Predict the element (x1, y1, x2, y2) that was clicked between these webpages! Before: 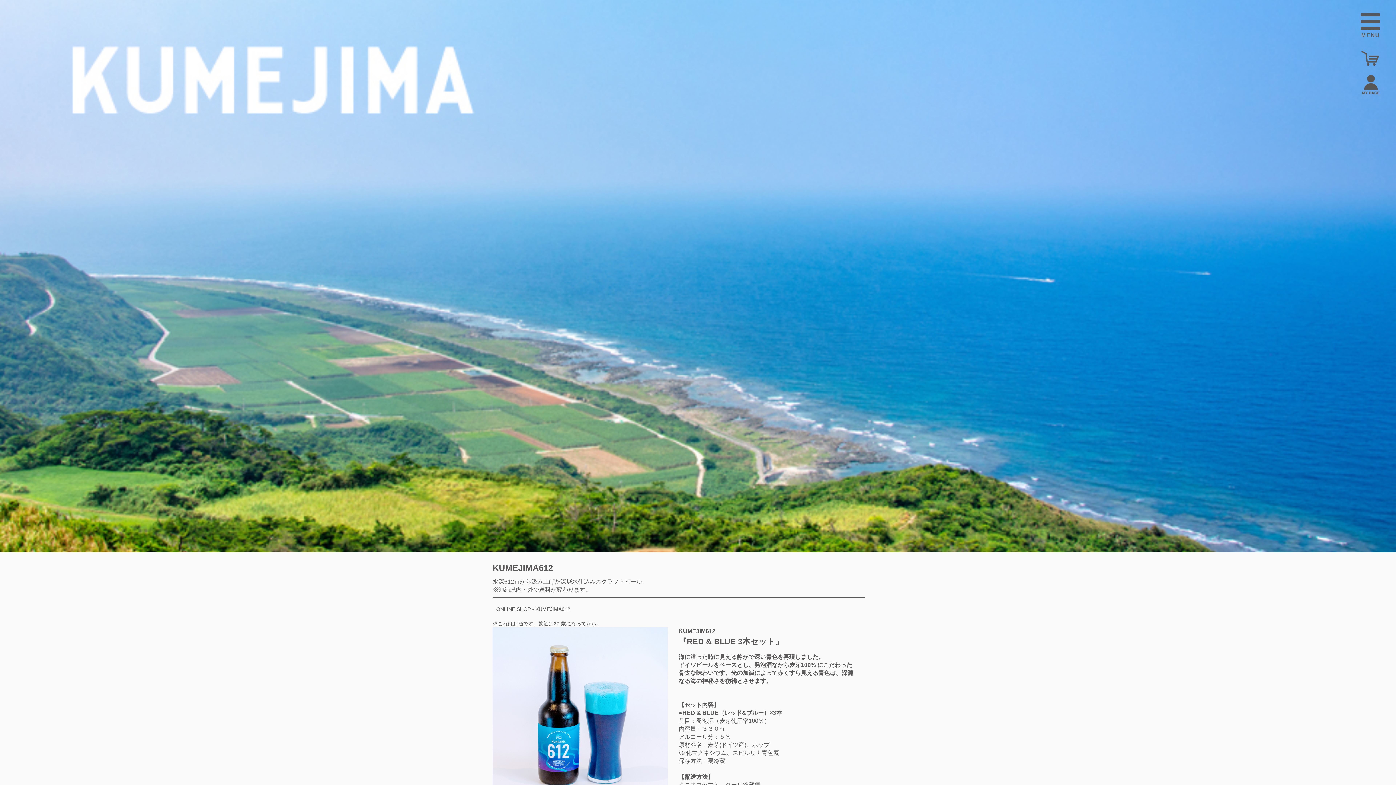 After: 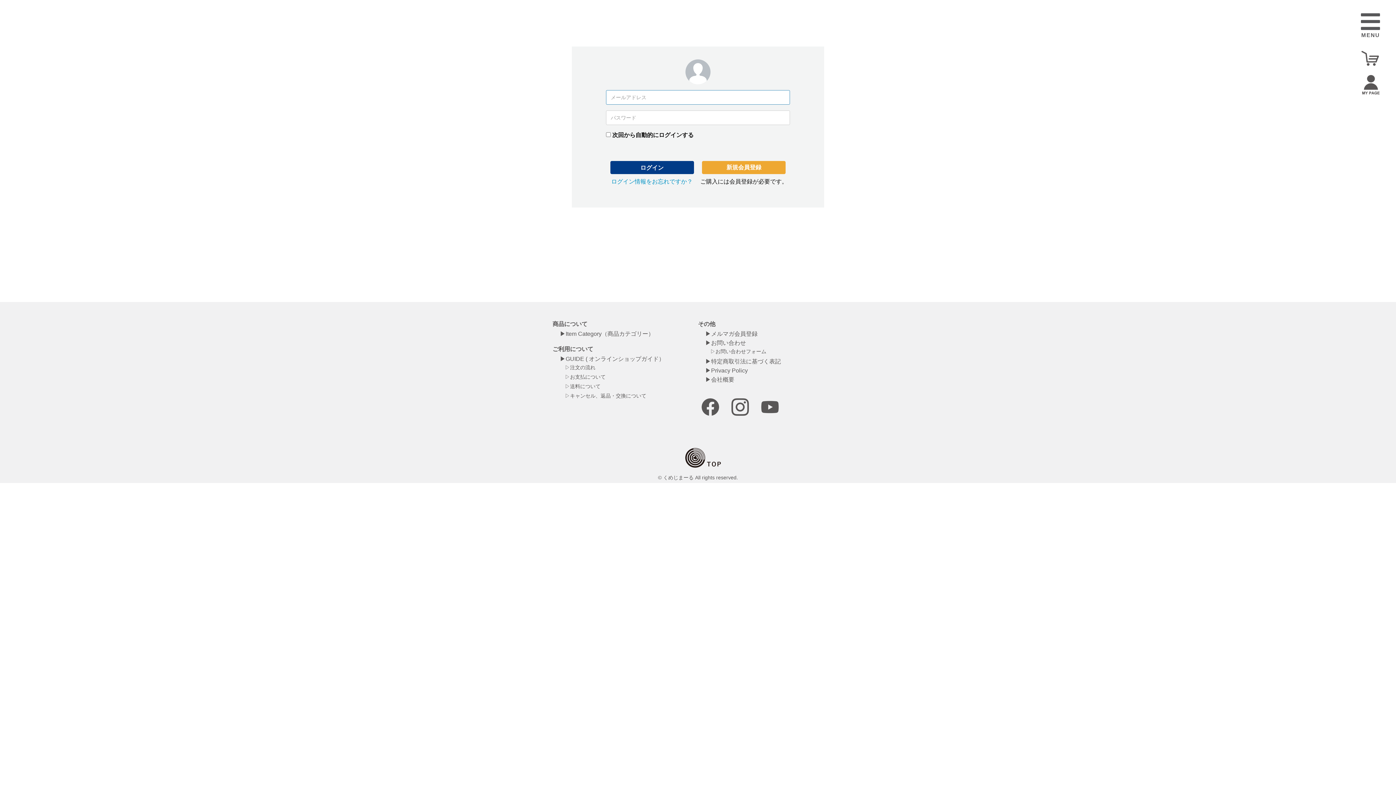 Action: bbox: (1362, 81, 1380, 87)